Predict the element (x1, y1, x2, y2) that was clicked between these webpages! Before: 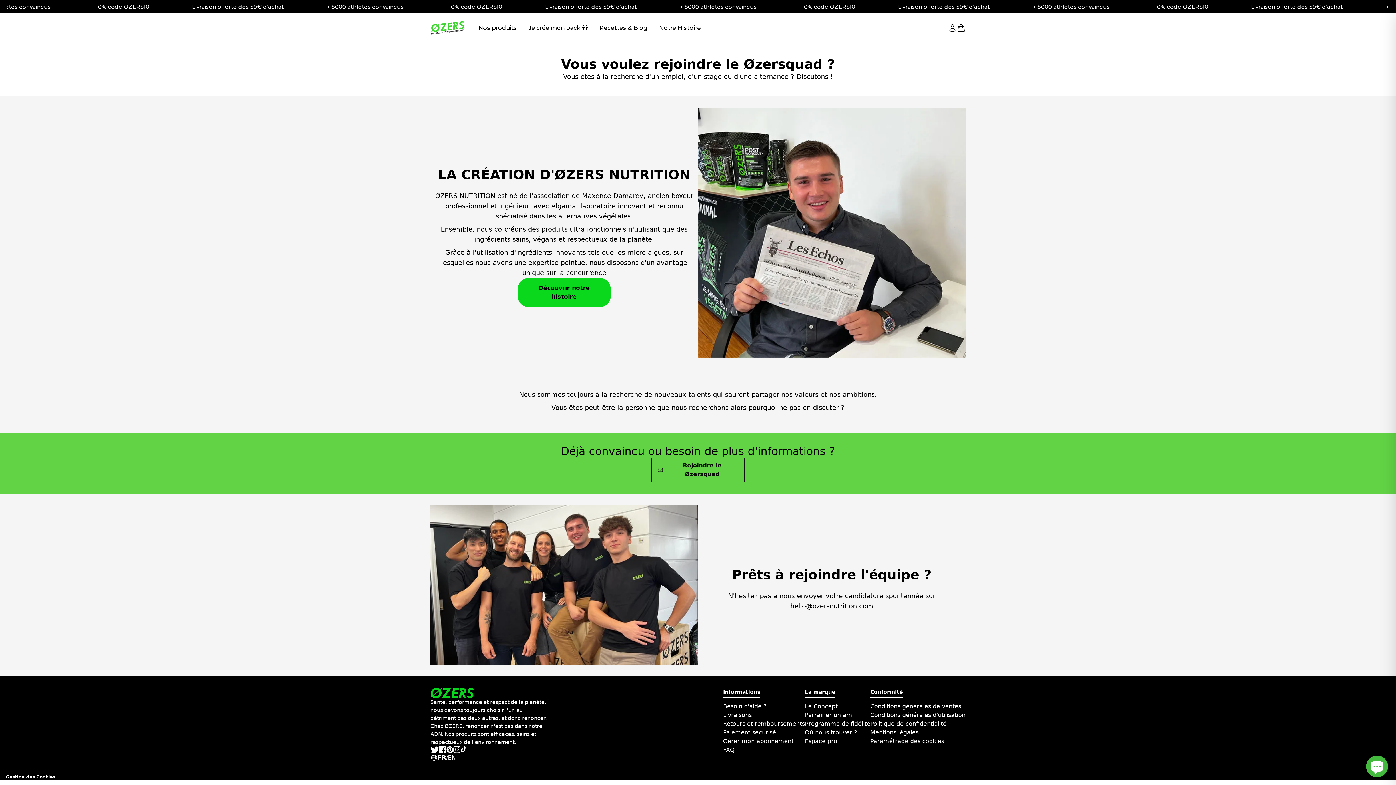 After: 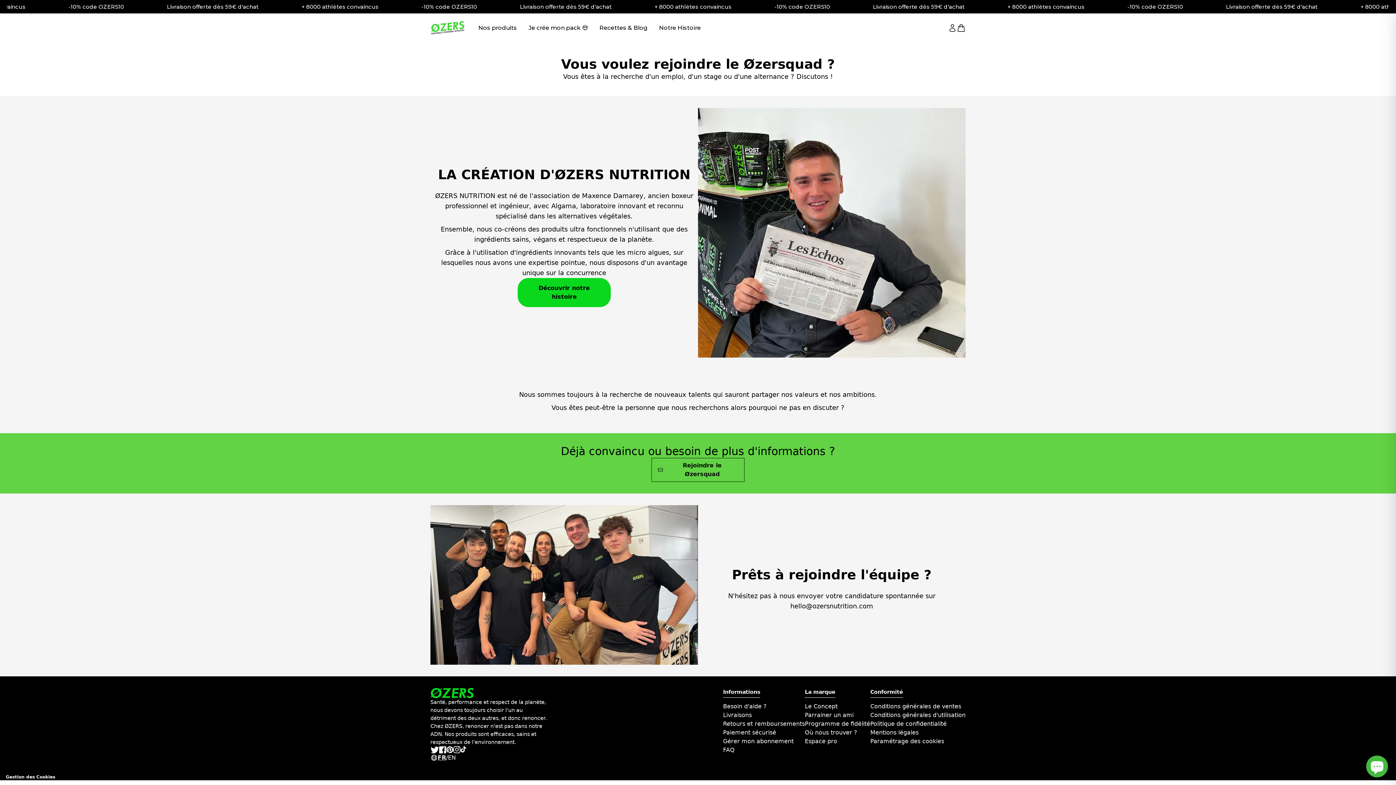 Action: bbox: (5, 774, 1390, 780) label: Gestion des Cookies